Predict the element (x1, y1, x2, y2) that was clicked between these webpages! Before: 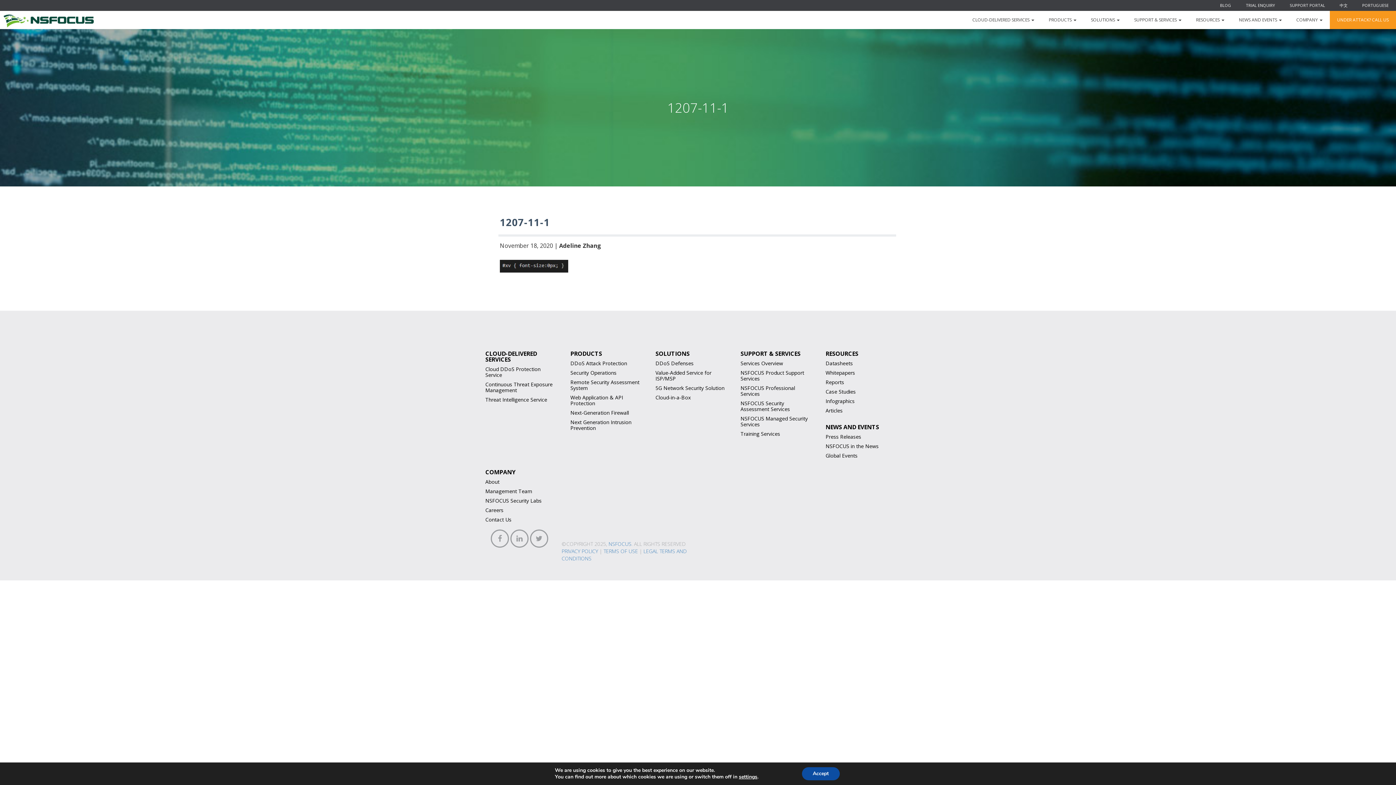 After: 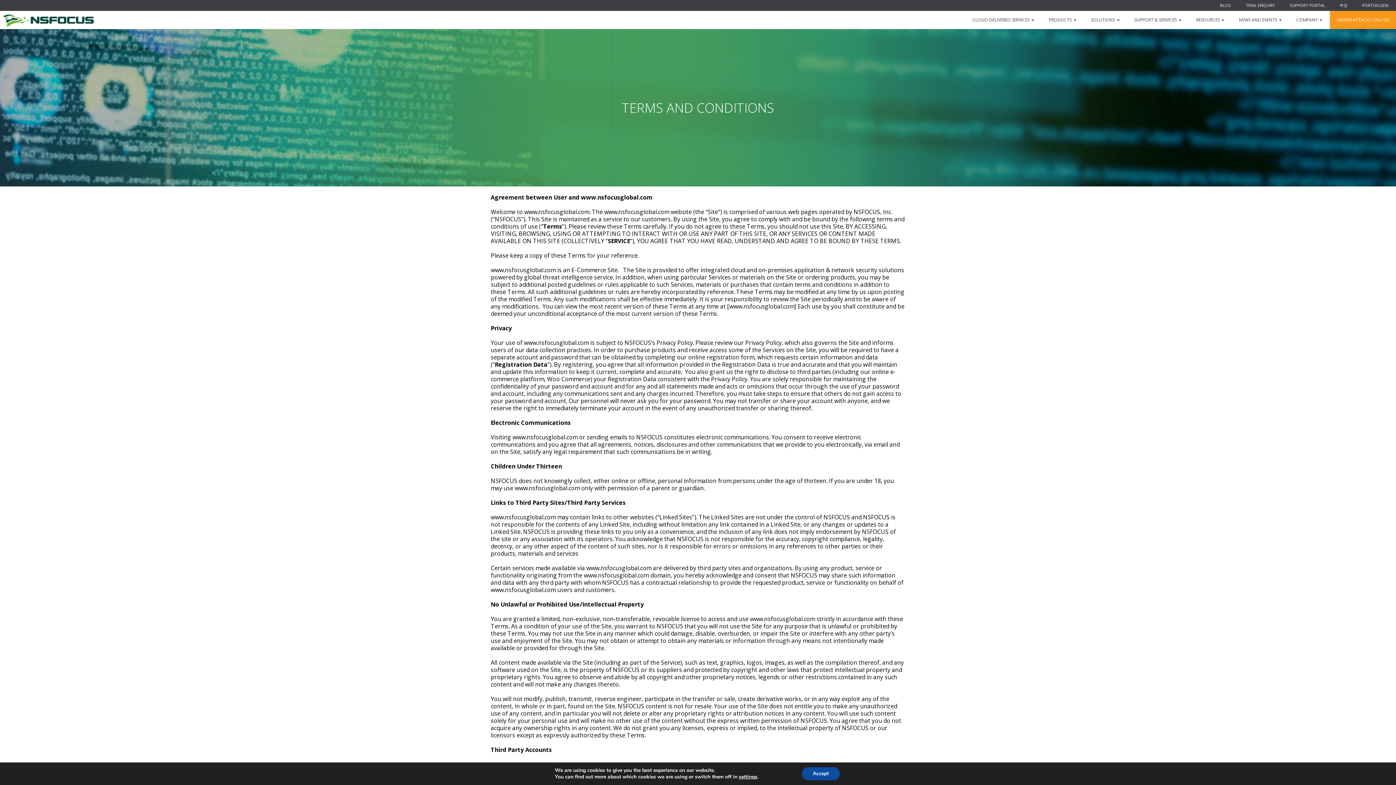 Action: bbox: (603, 548, 638, 554) label: TERMS OF USE